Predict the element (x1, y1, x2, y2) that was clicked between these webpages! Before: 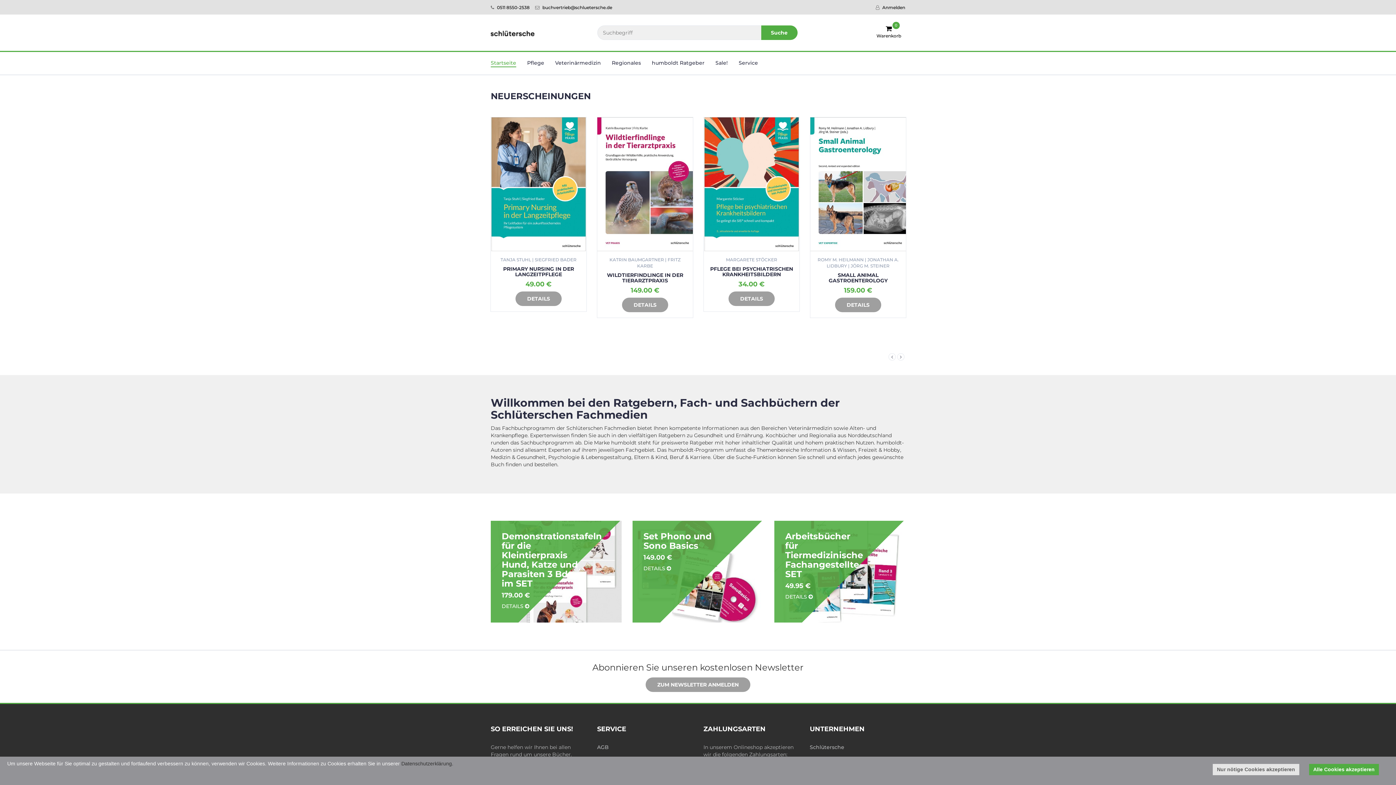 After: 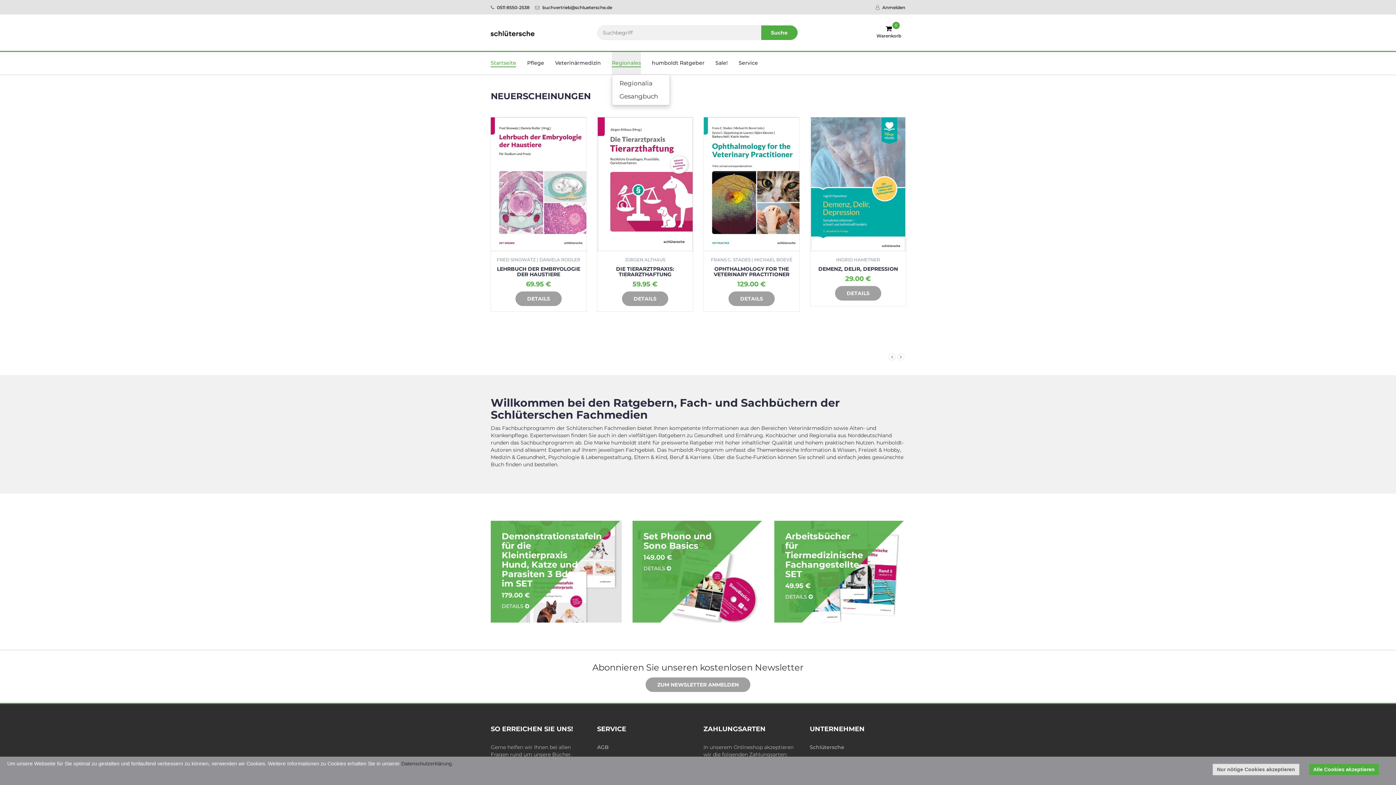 Action: bbox: (612, 52, 641, 74) label: Regionales